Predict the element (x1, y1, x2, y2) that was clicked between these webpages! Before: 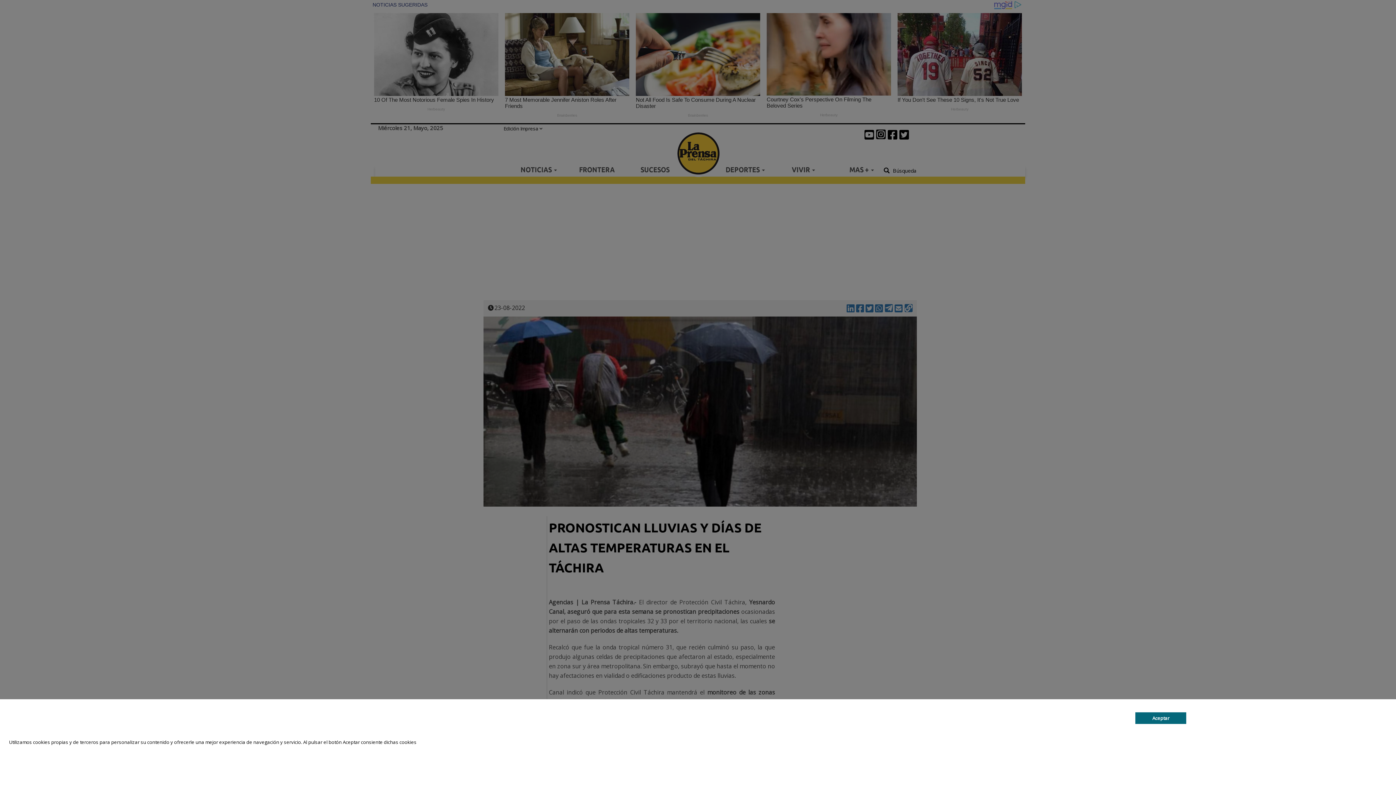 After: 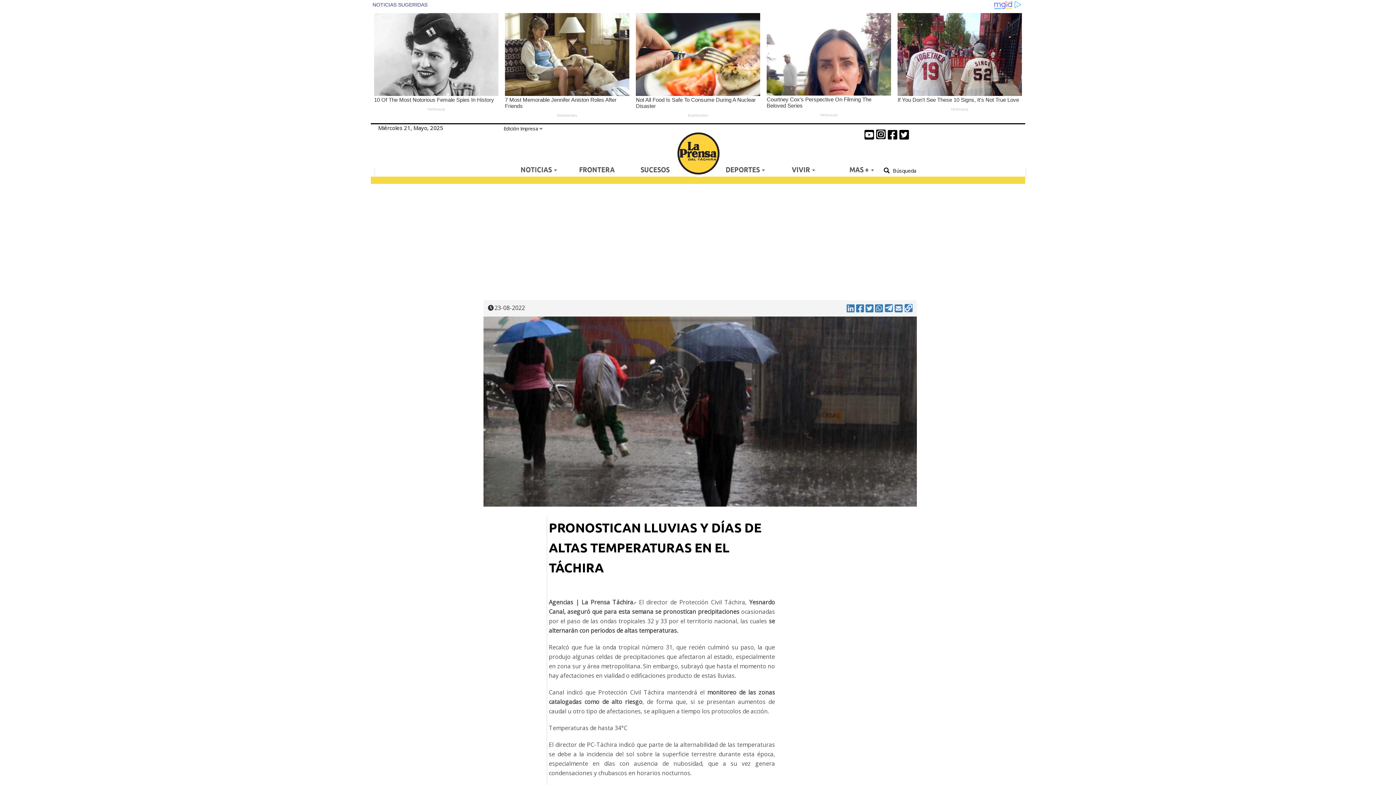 Action: bbox: (1135, 712, 1186, 724) label: Aceptar